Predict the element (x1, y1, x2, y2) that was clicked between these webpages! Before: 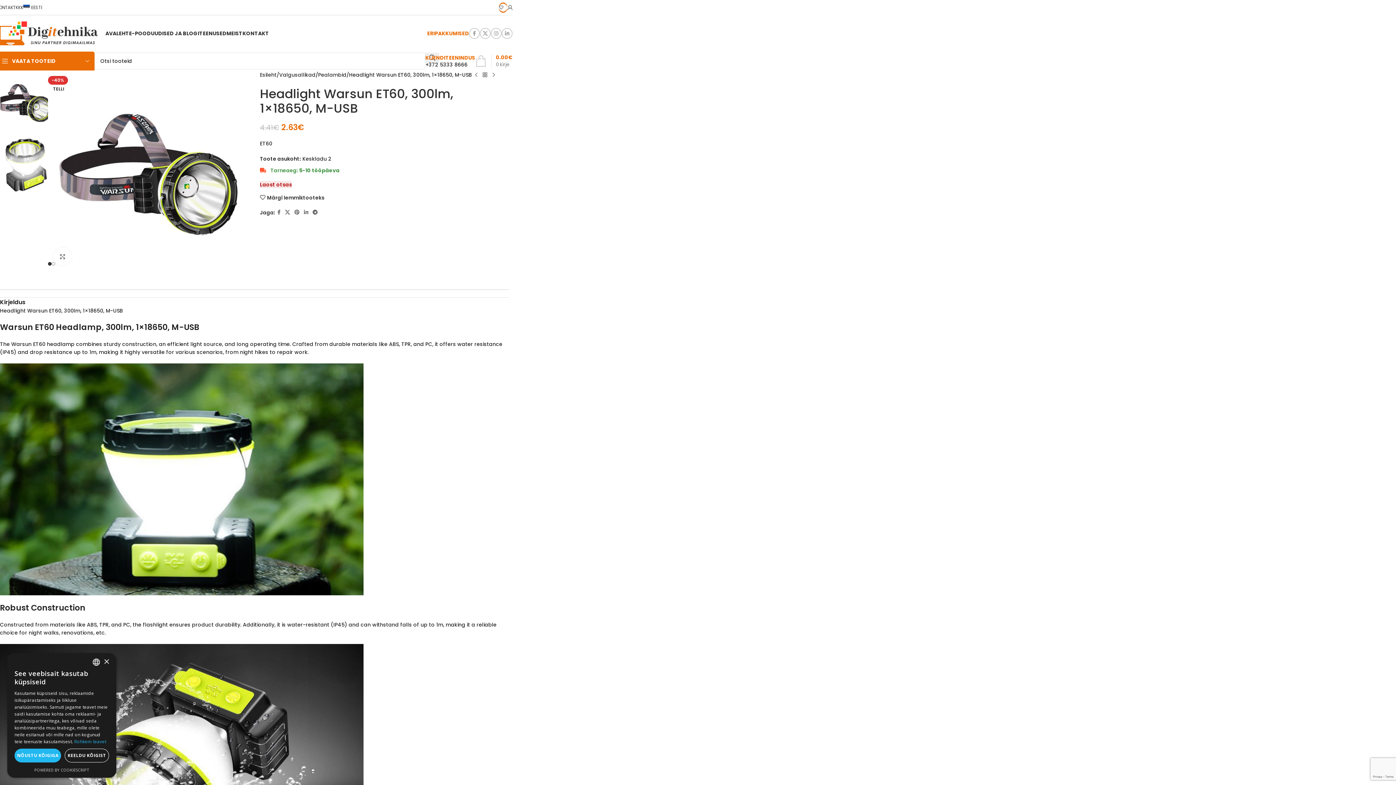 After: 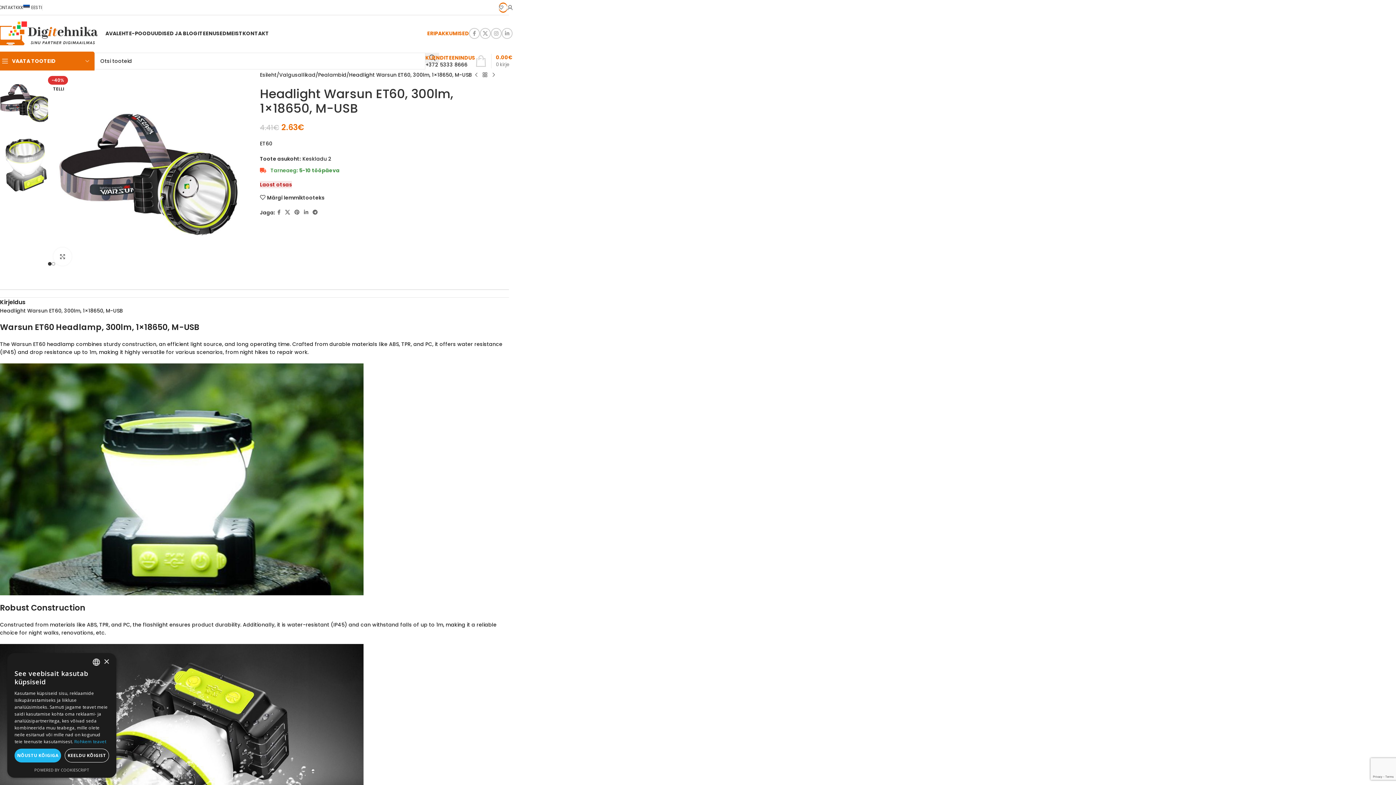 Action: bbox: (23, 0, 42, 14) label: EESTI